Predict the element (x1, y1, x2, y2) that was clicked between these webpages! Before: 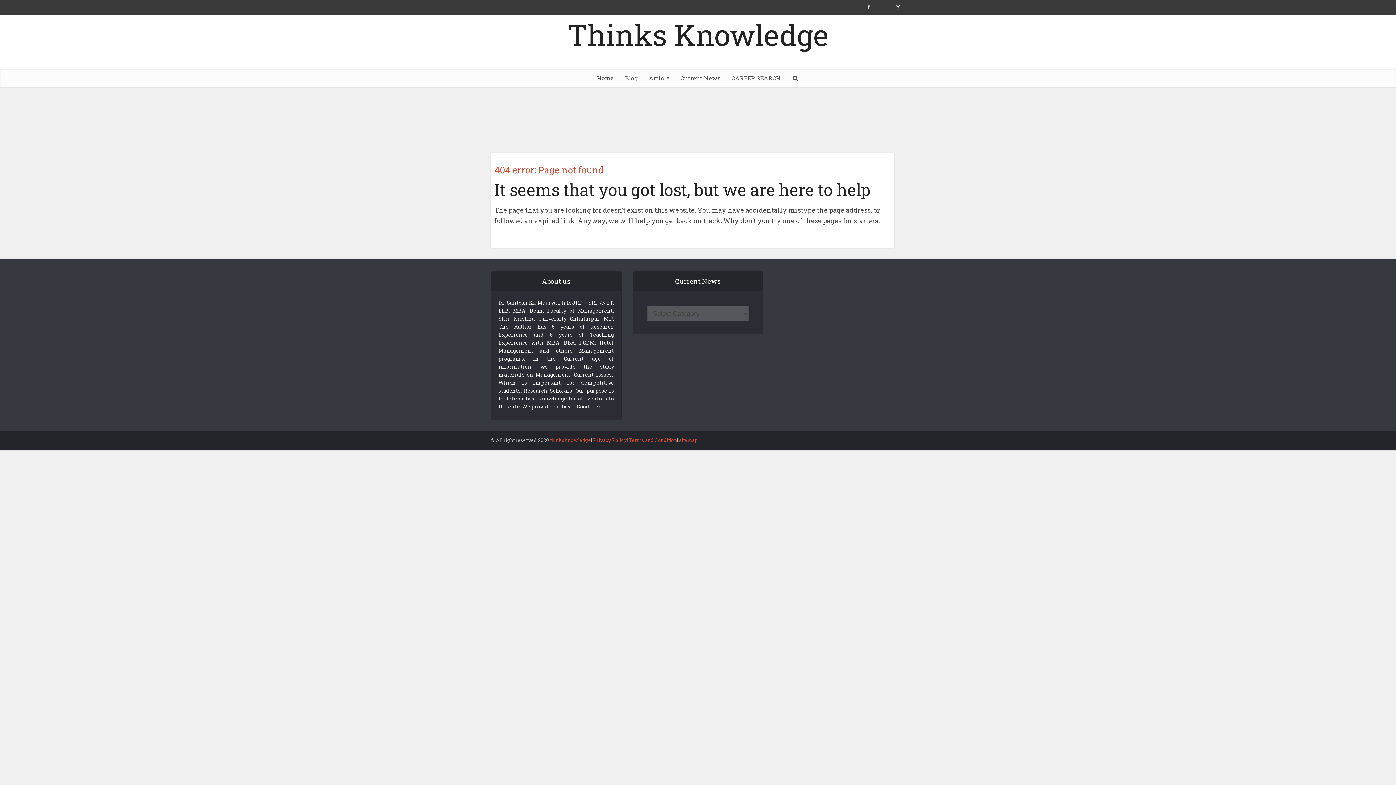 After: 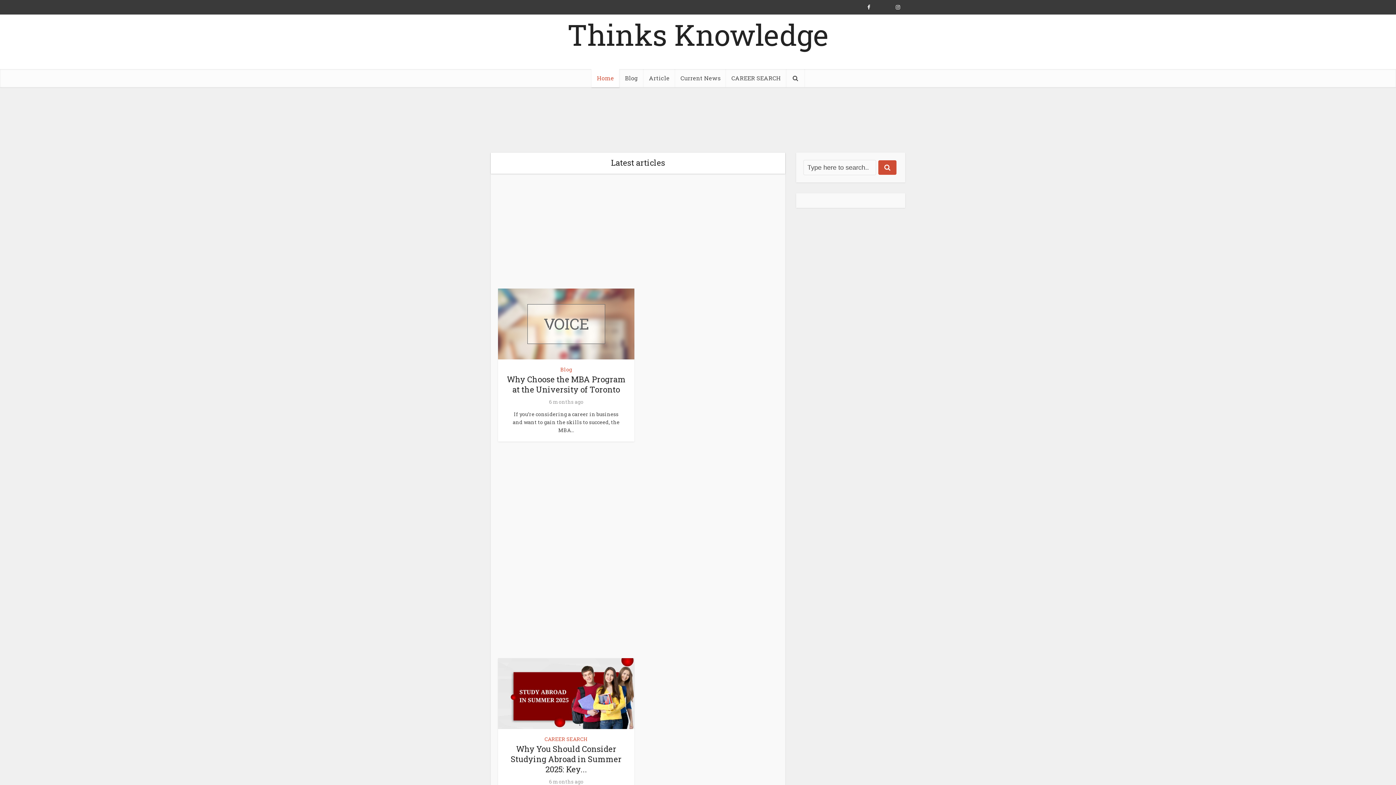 Action: label: Home bbox: (591, 69, 619, 87)